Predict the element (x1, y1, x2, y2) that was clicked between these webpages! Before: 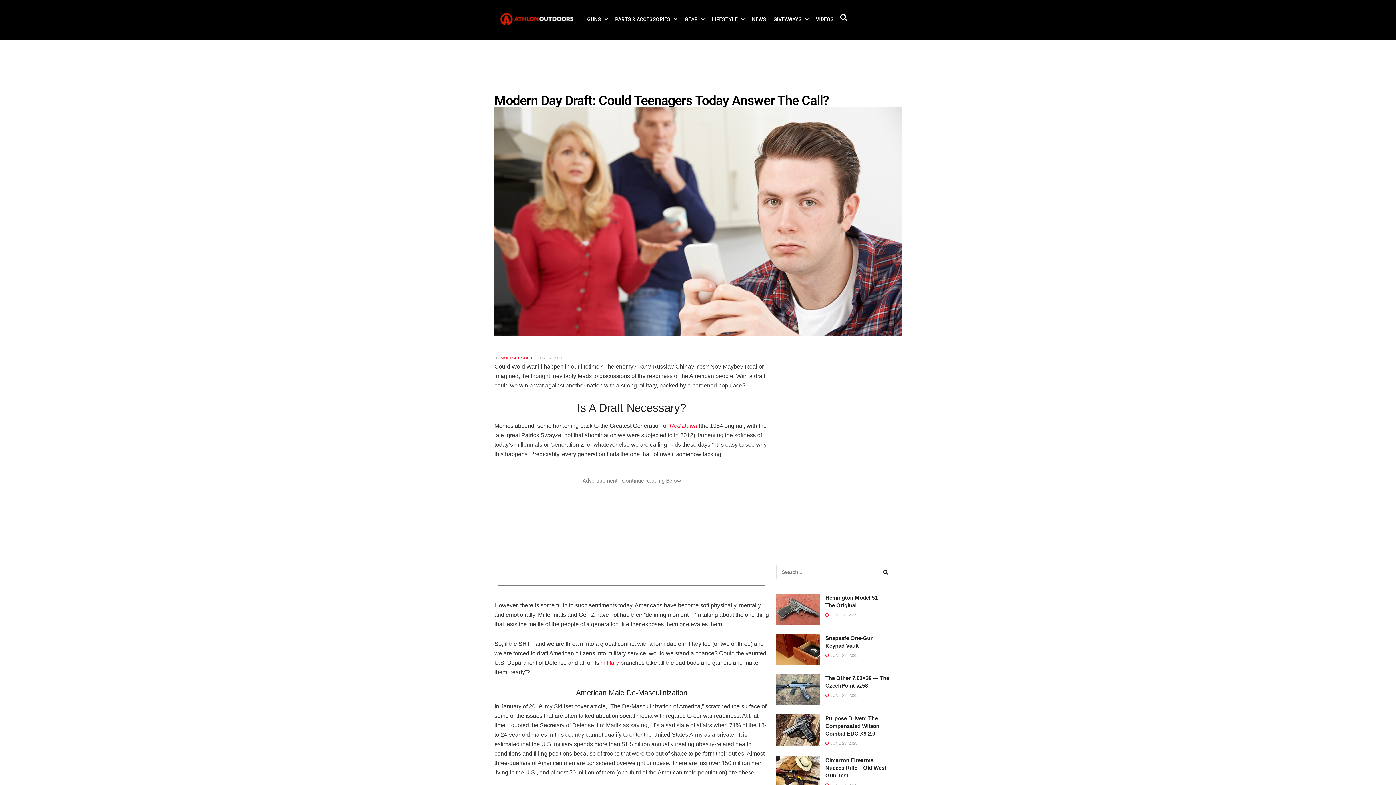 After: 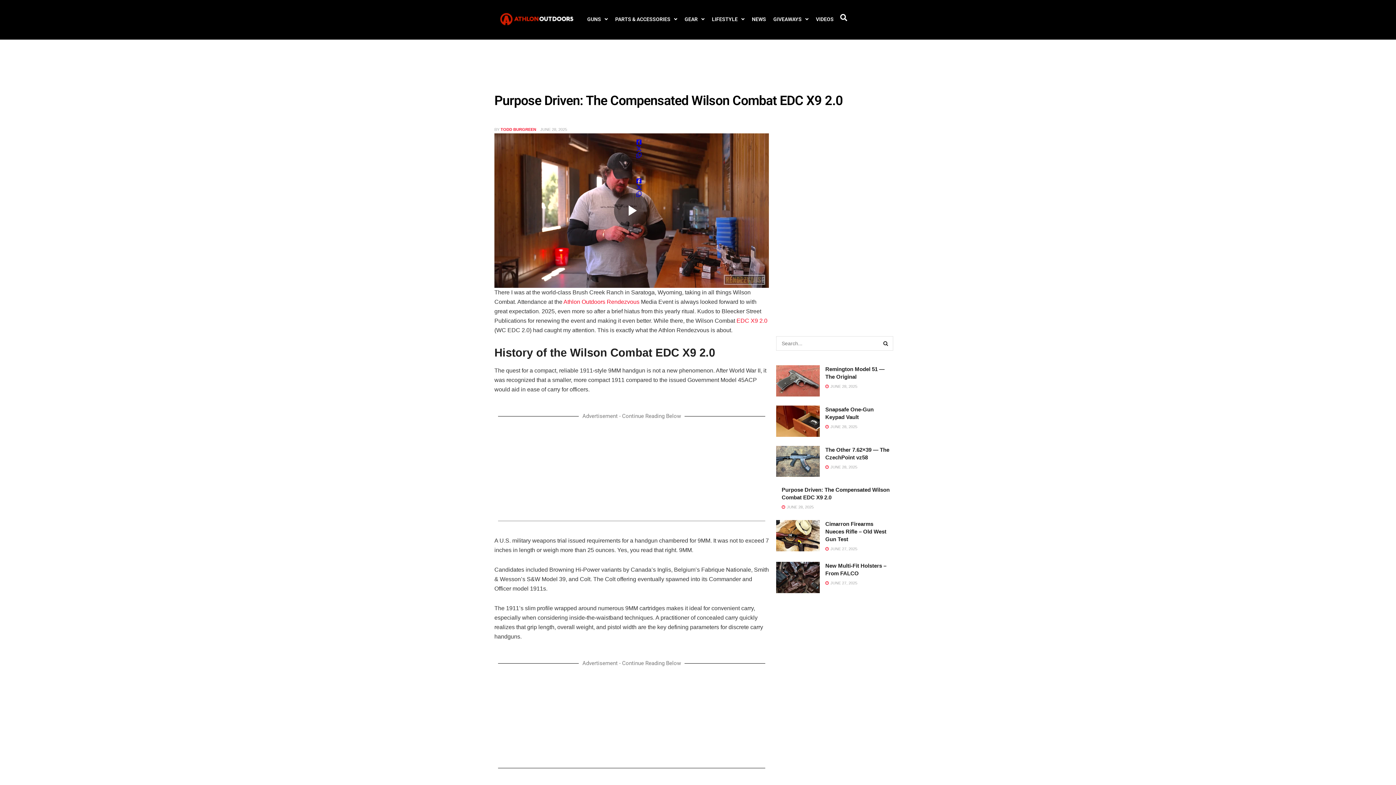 Action: bbox: (776, 715, 820, 746) label: Read article: Purpose Driven: The Compensated Wilson Combat EDC X9 2.0